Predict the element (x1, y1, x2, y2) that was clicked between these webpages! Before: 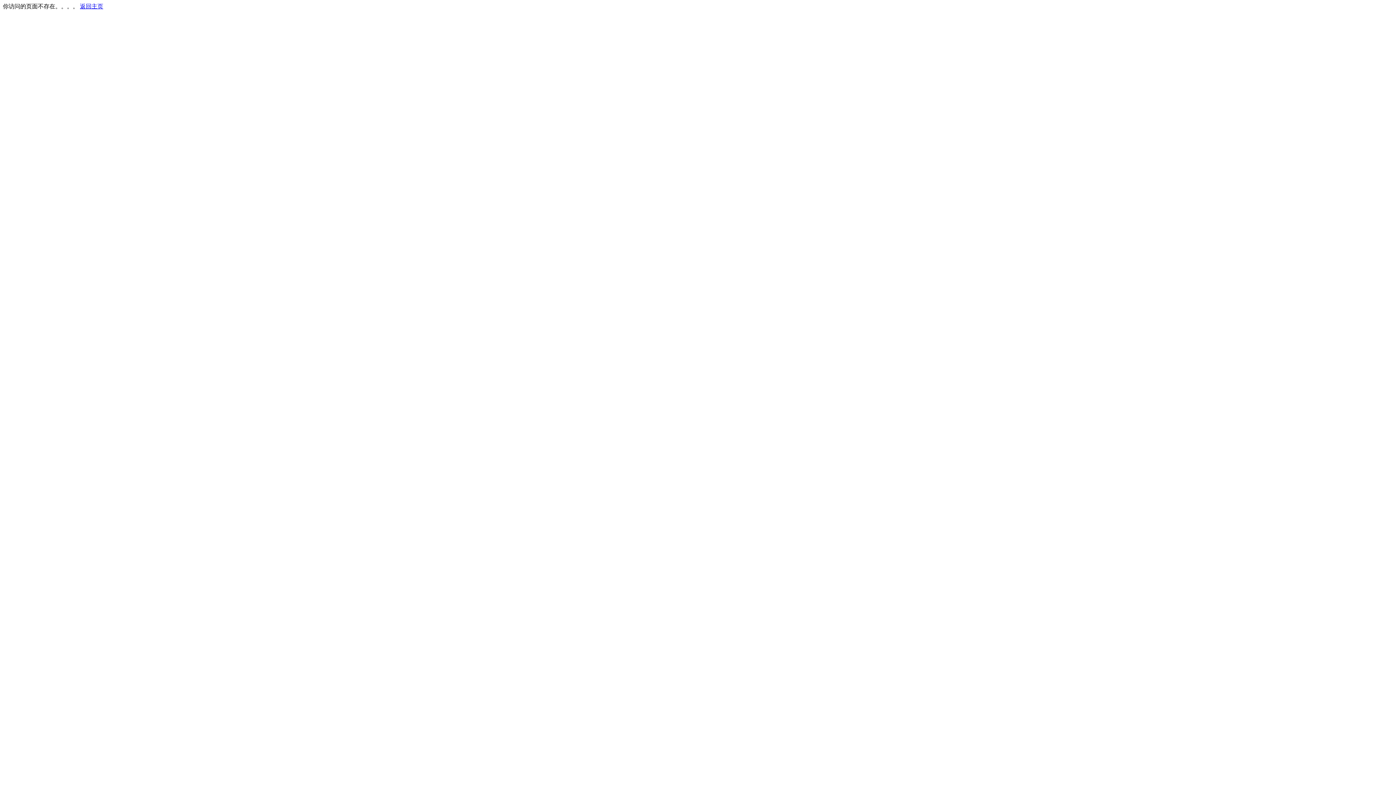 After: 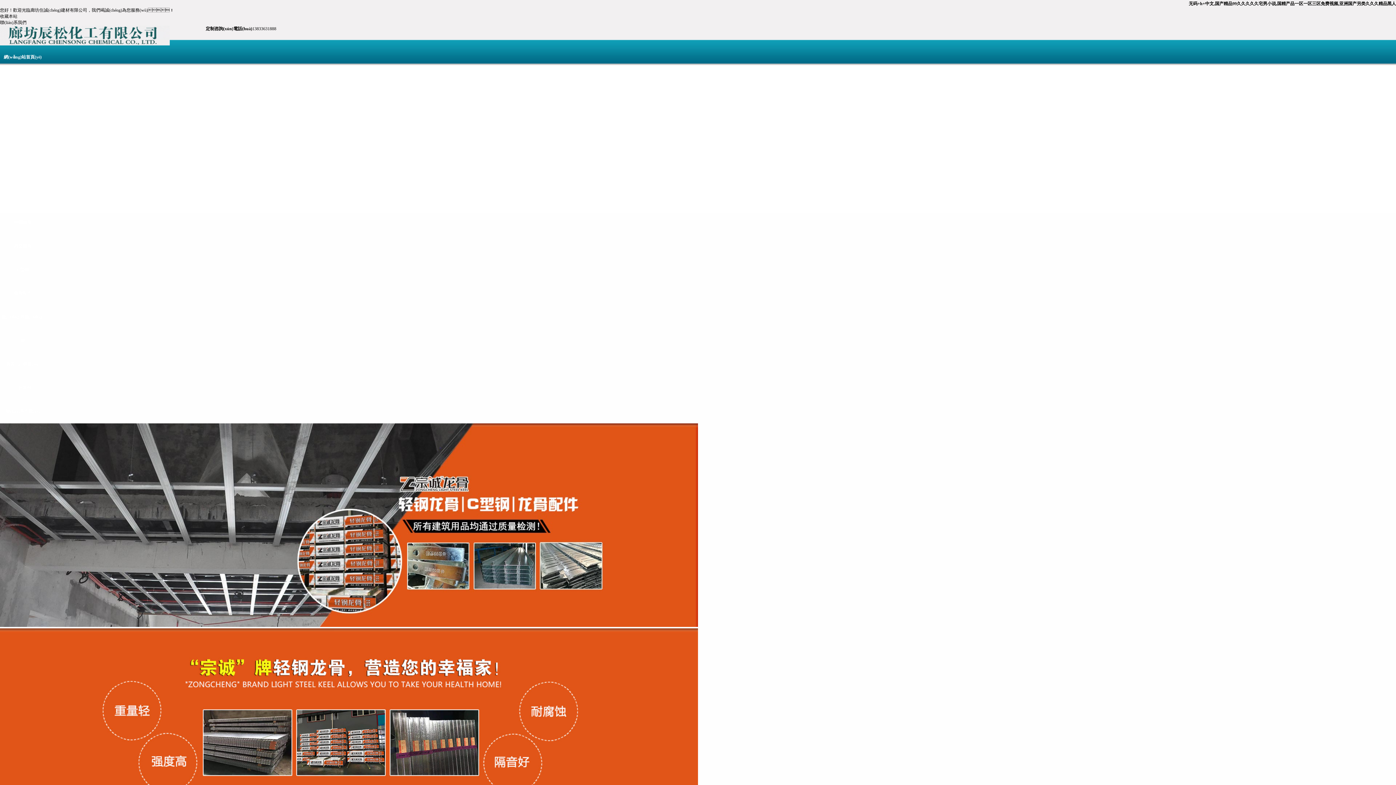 Action: label: 返回主页 bbox: (80, 3, 103, 9)